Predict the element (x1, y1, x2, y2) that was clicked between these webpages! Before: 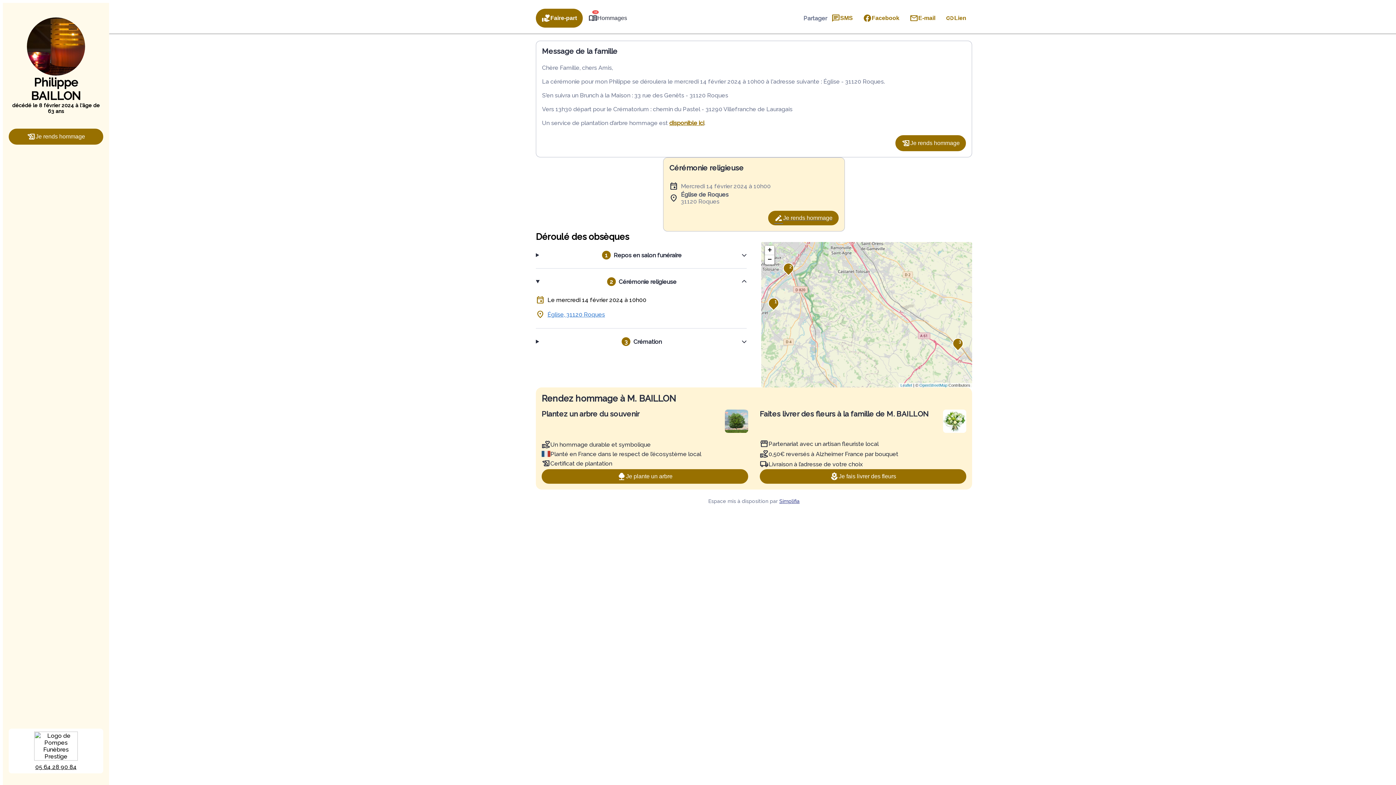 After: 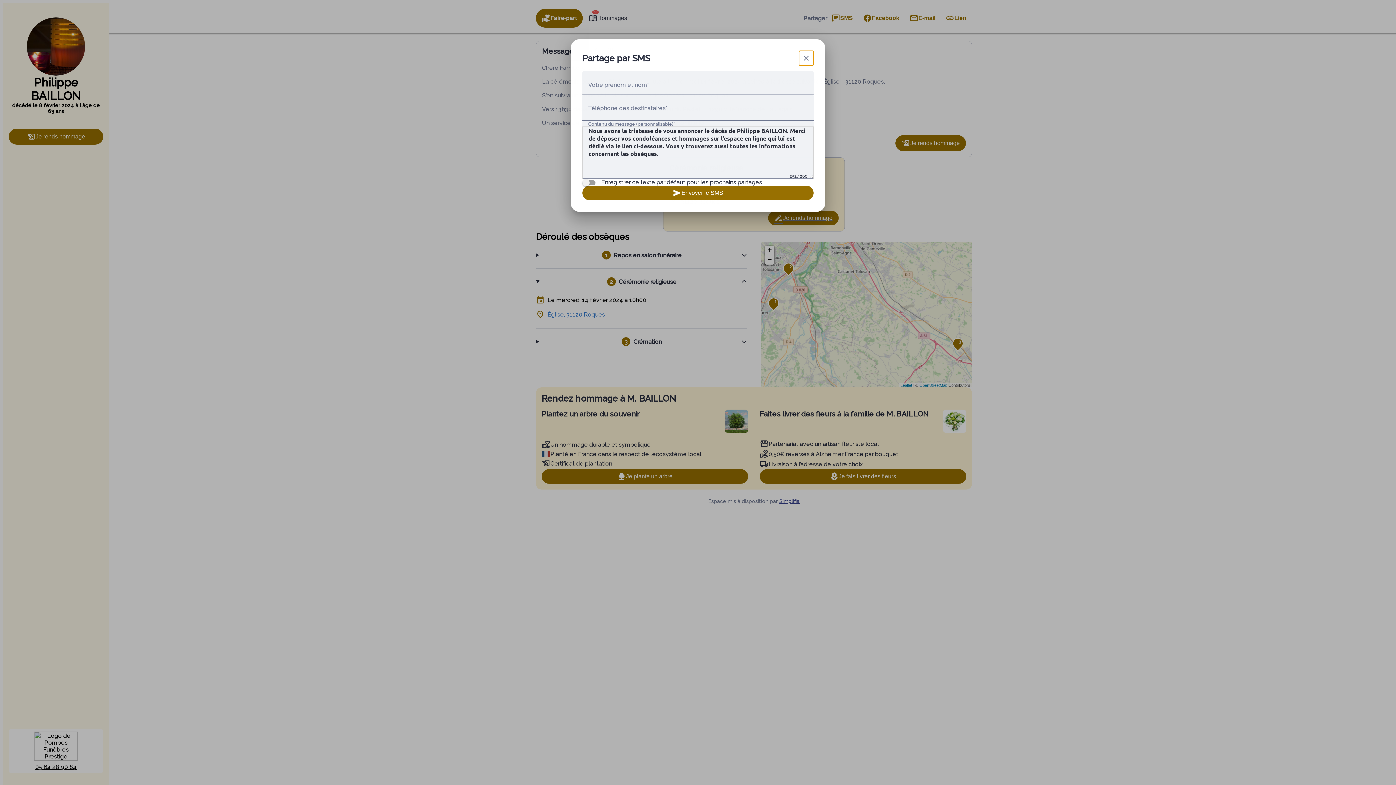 Action: bbox: (827, 9, 858, 26) label: SMS